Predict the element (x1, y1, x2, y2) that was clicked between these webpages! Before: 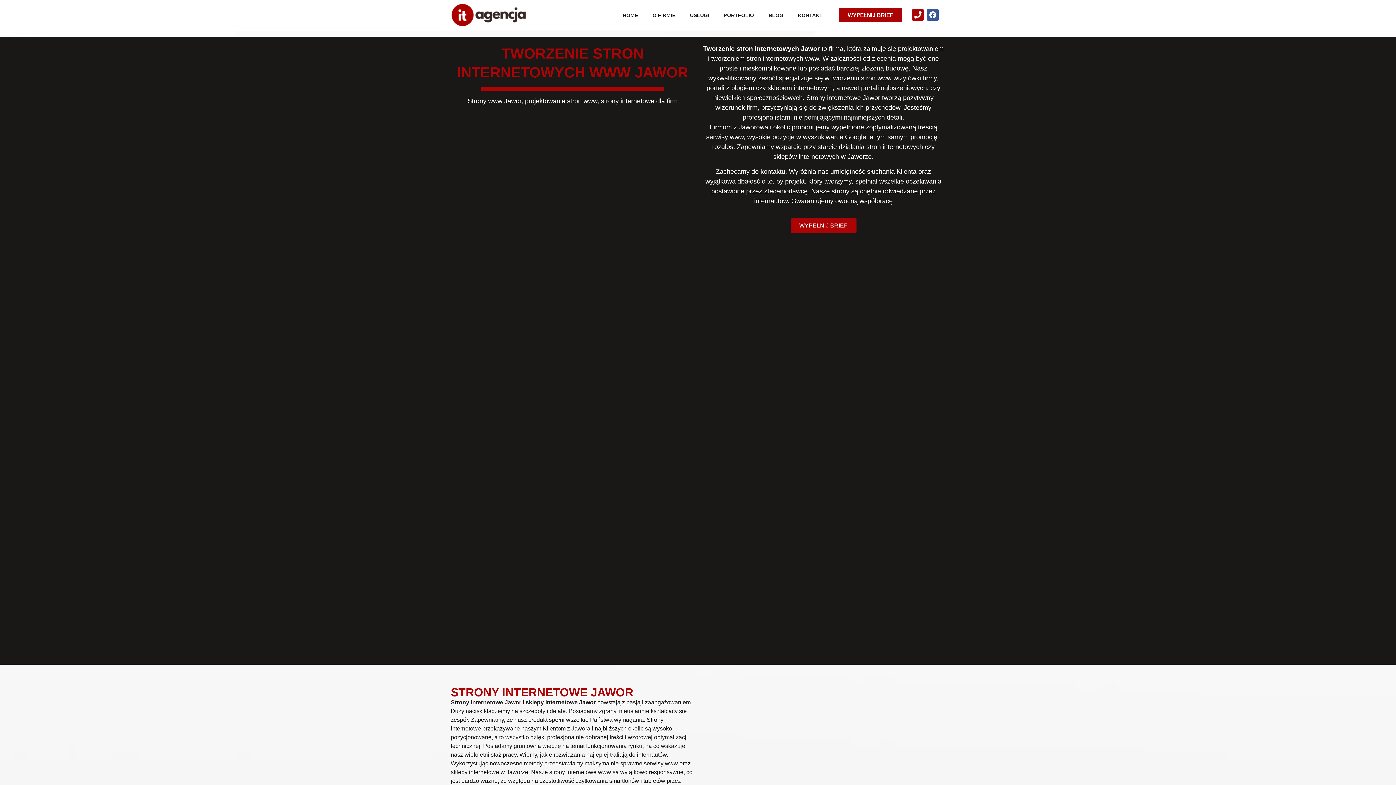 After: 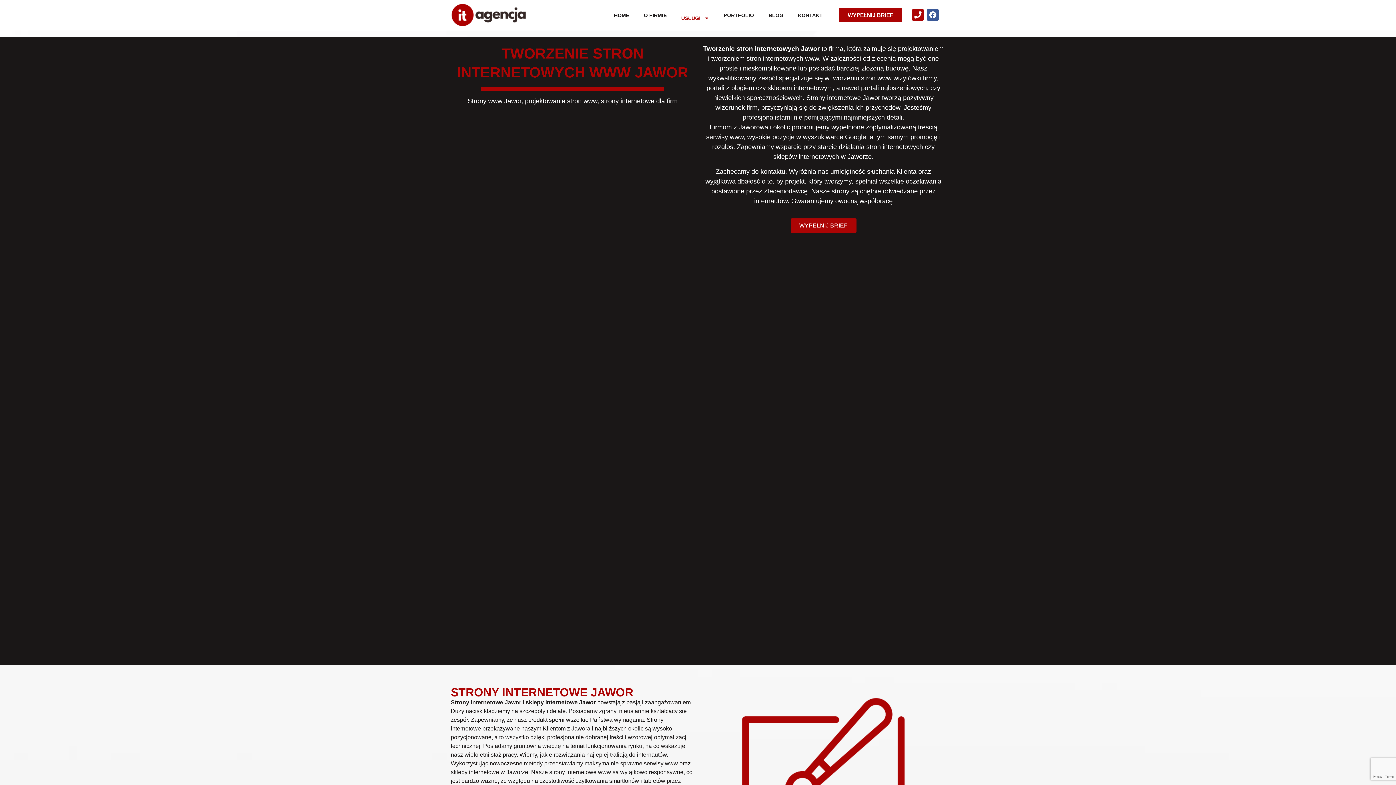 Action: label: USŁUGI bbox: (682, 6, 716, 23)